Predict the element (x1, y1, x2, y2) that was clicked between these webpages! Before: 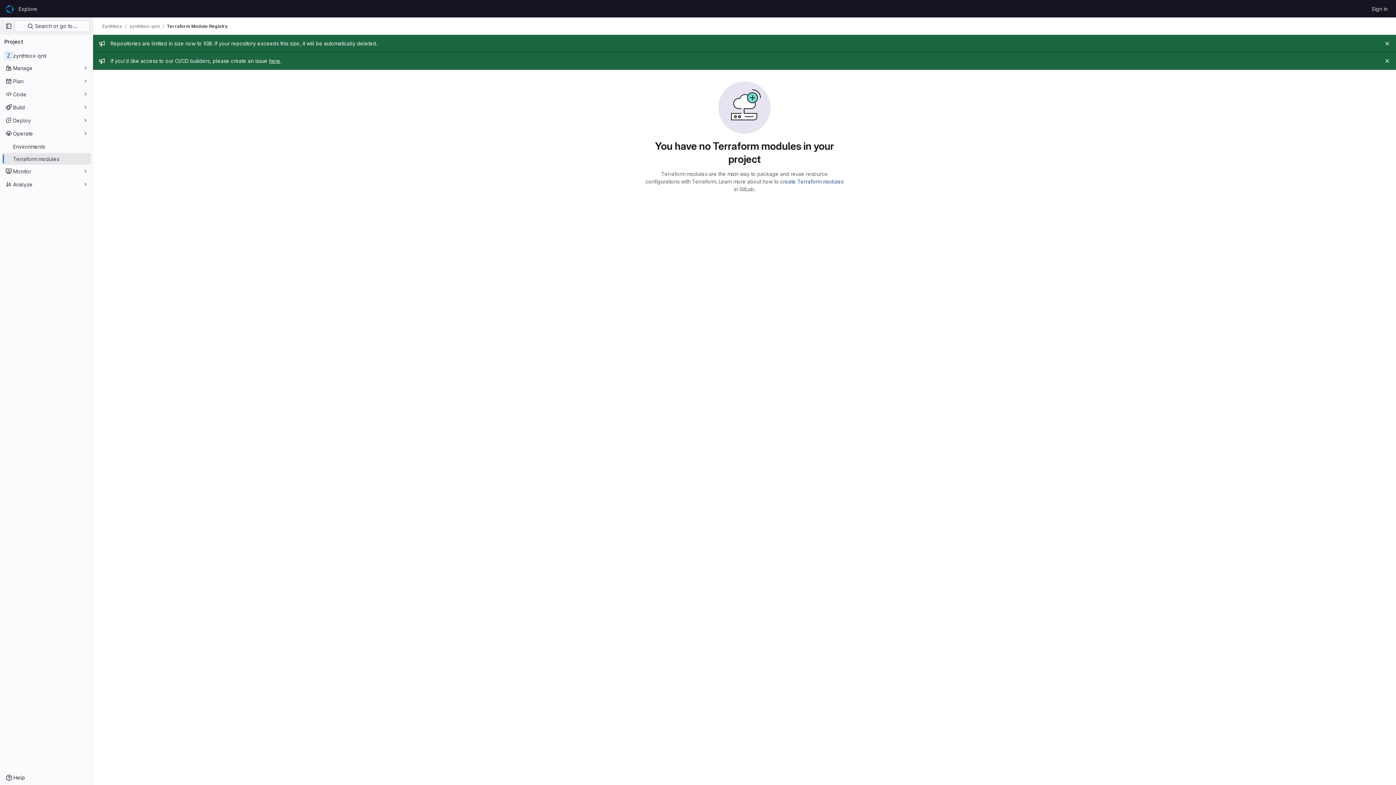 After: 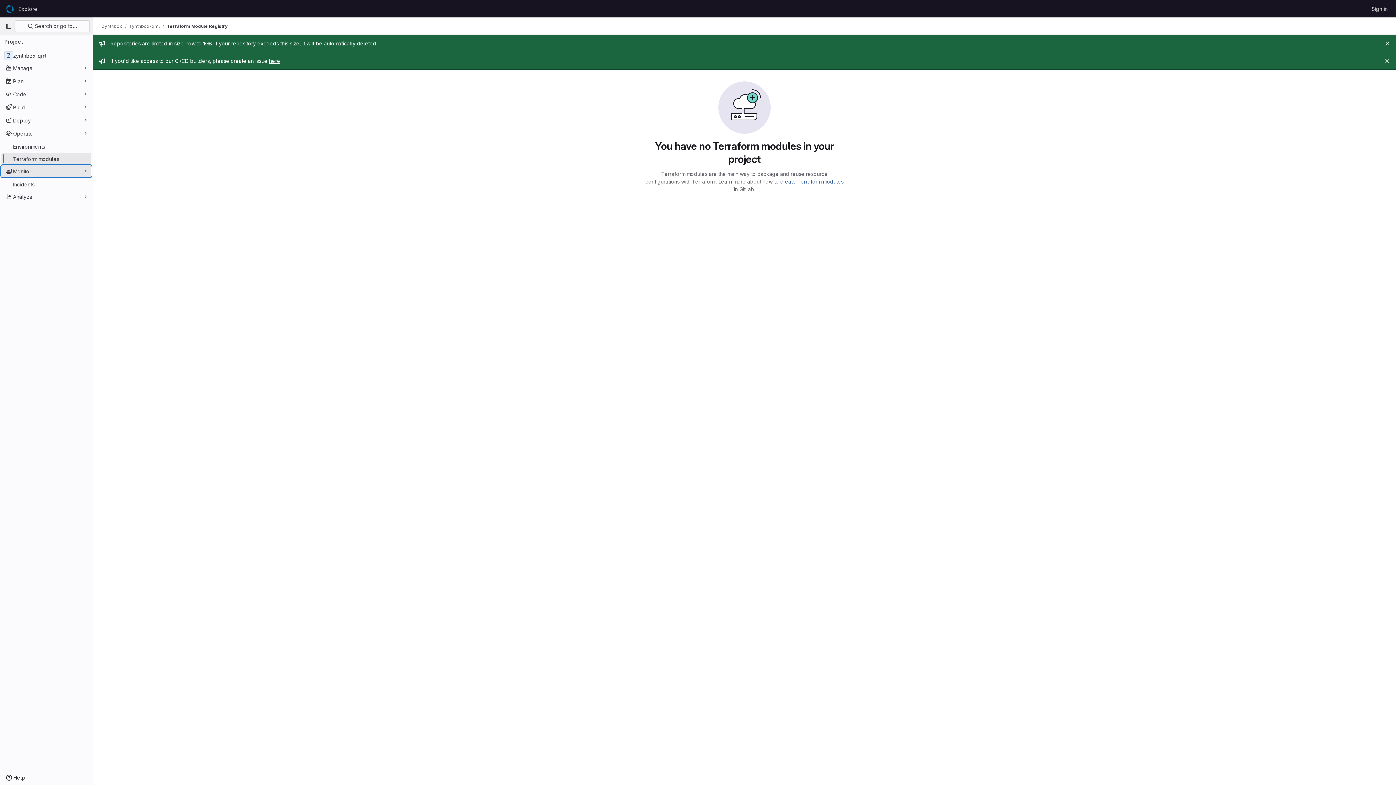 Action: bbox: (1, 165, 91, 177) label: Monitor